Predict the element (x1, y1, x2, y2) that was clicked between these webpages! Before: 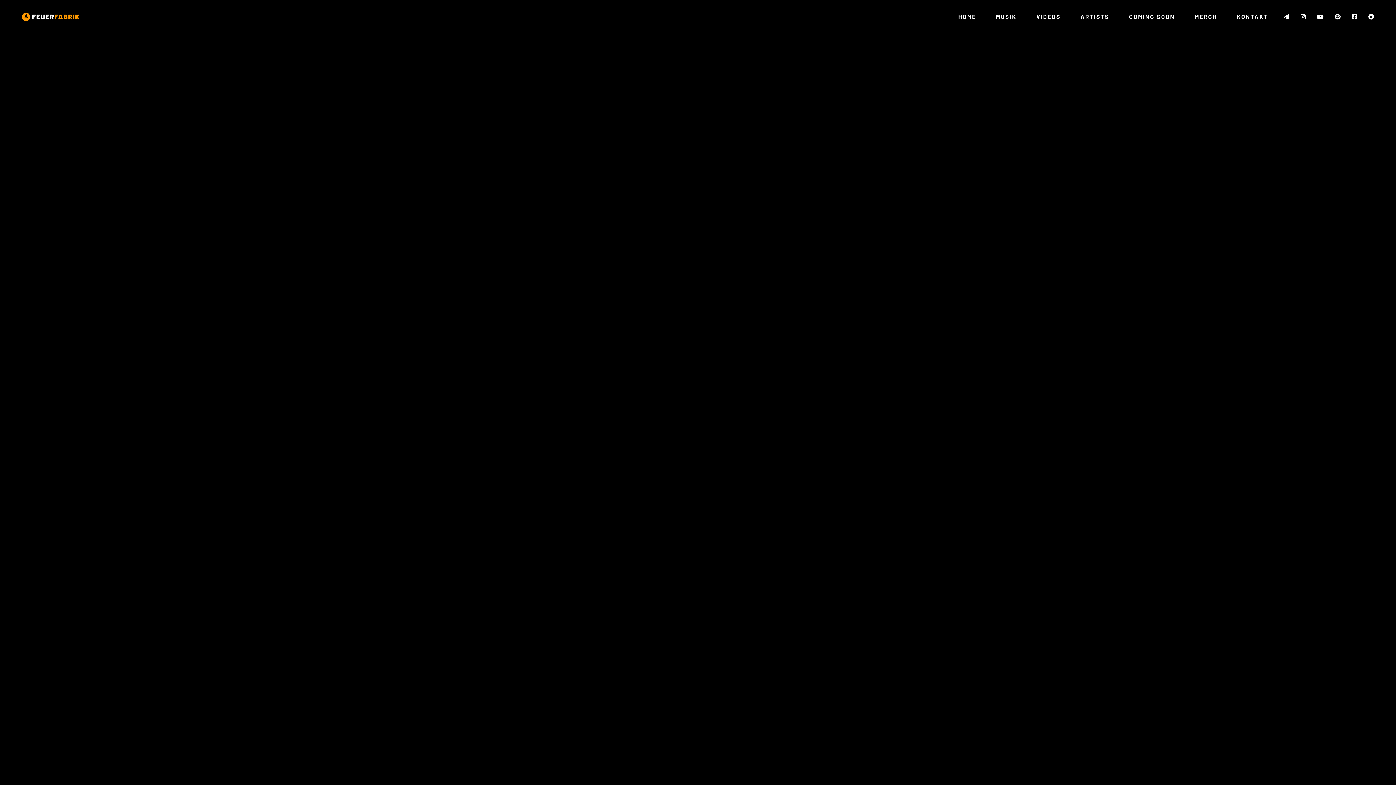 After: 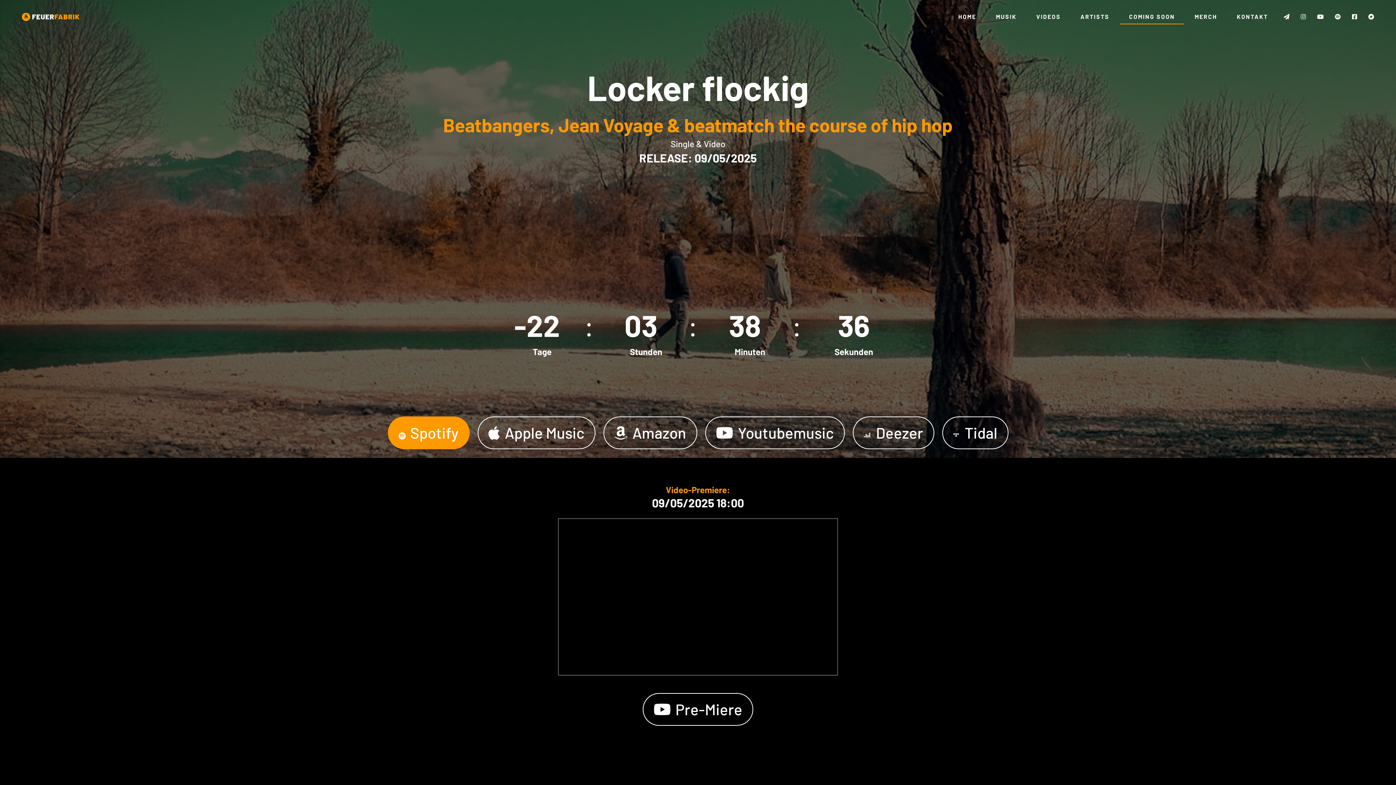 Action: label: COMING SOON bbox: (1129, 12, 1175, 20)